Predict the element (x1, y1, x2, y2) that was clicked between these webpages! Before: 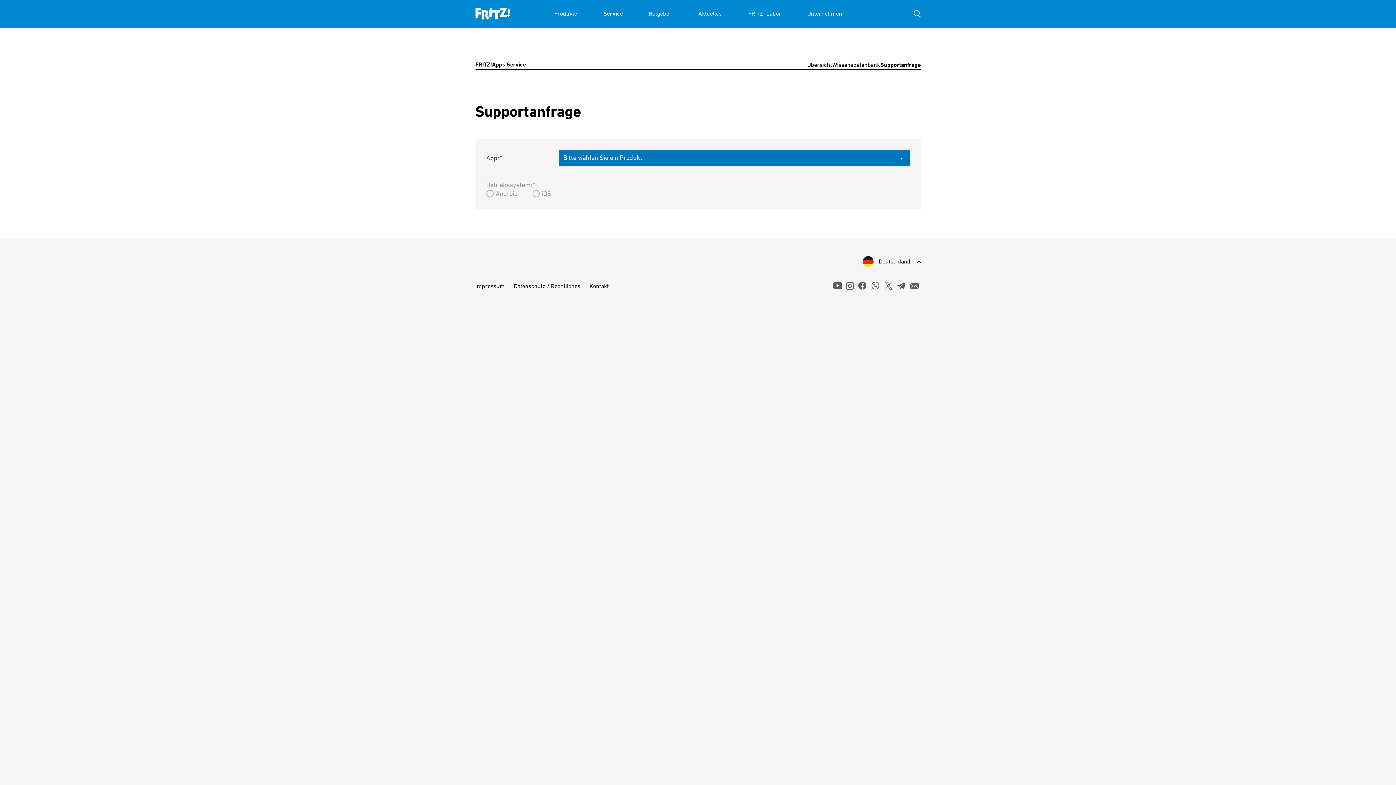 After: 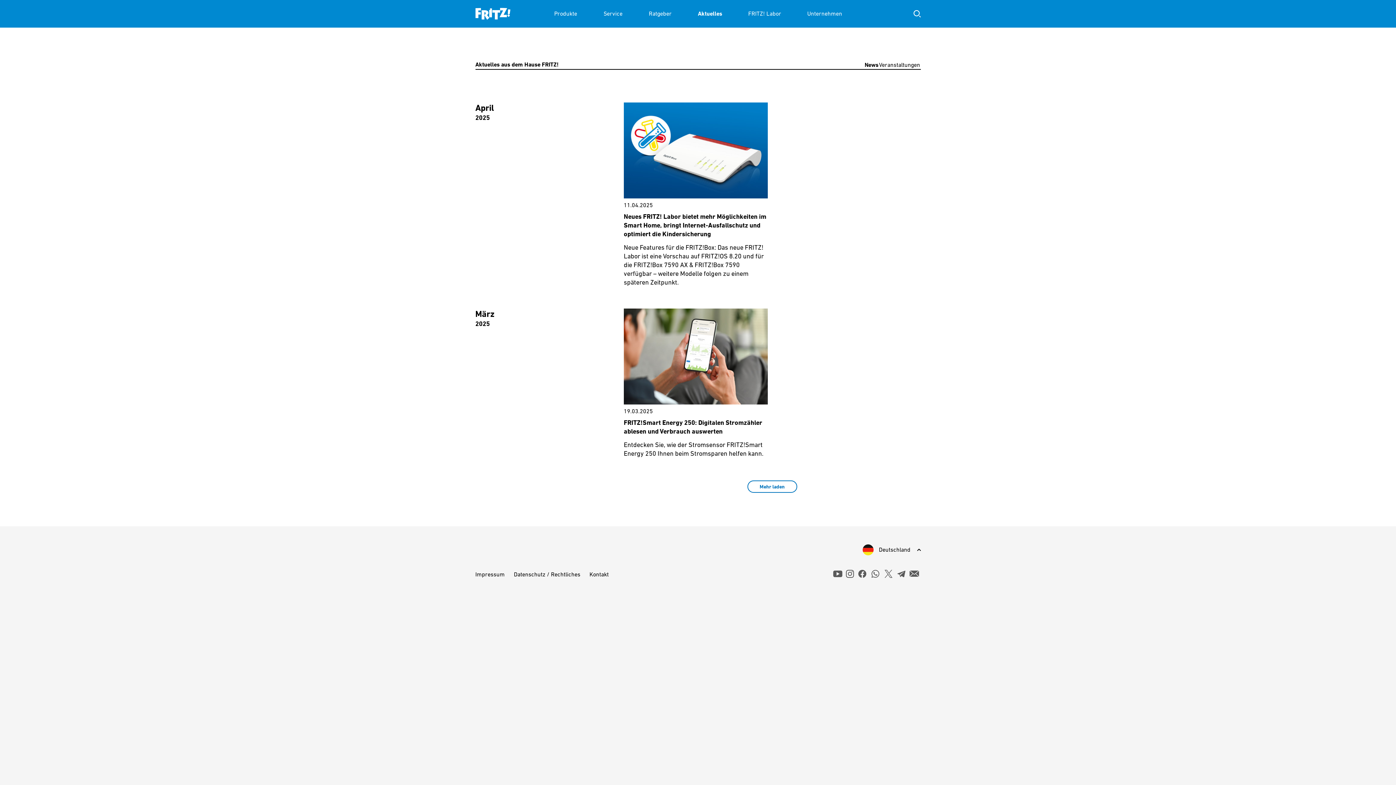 Action: label: Aktuelles bbox: (698, 0, 722, 27)